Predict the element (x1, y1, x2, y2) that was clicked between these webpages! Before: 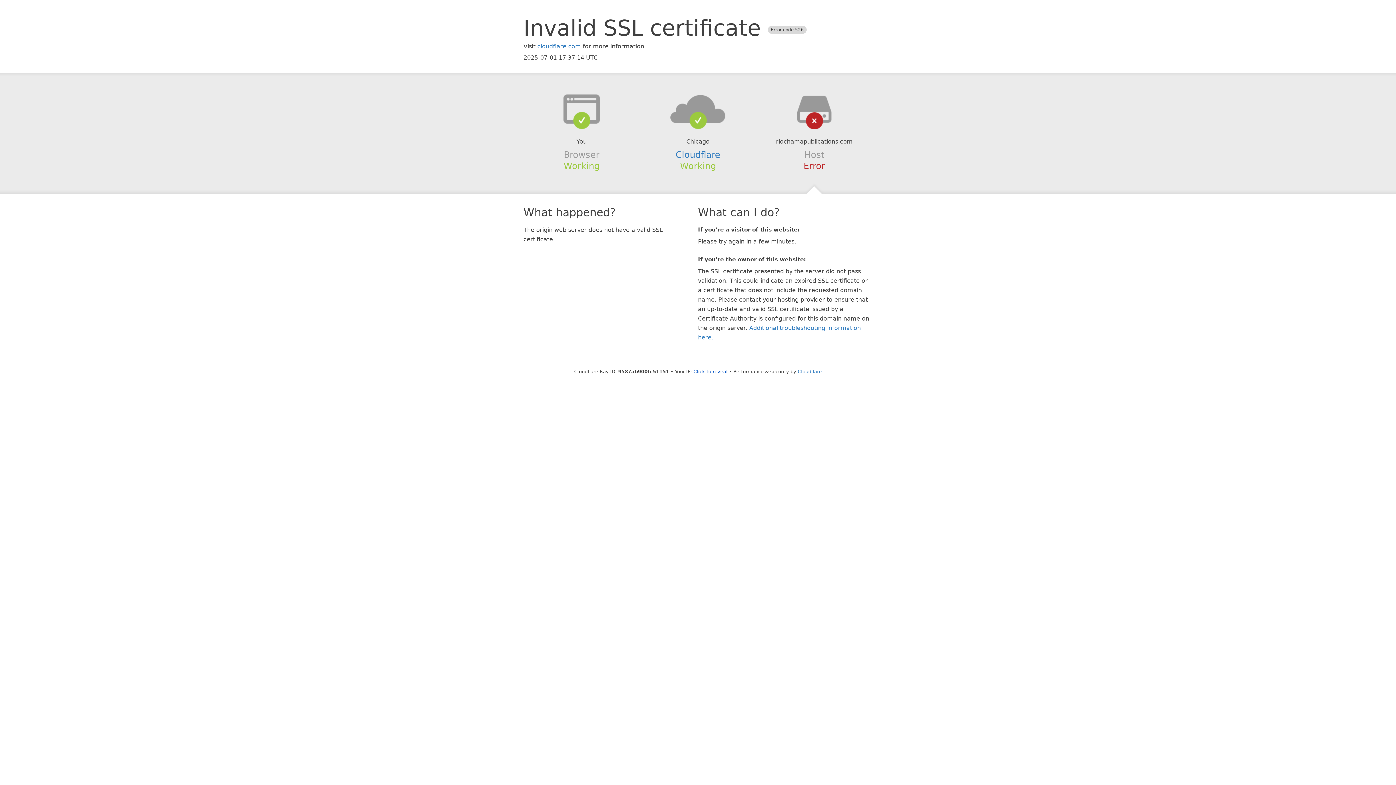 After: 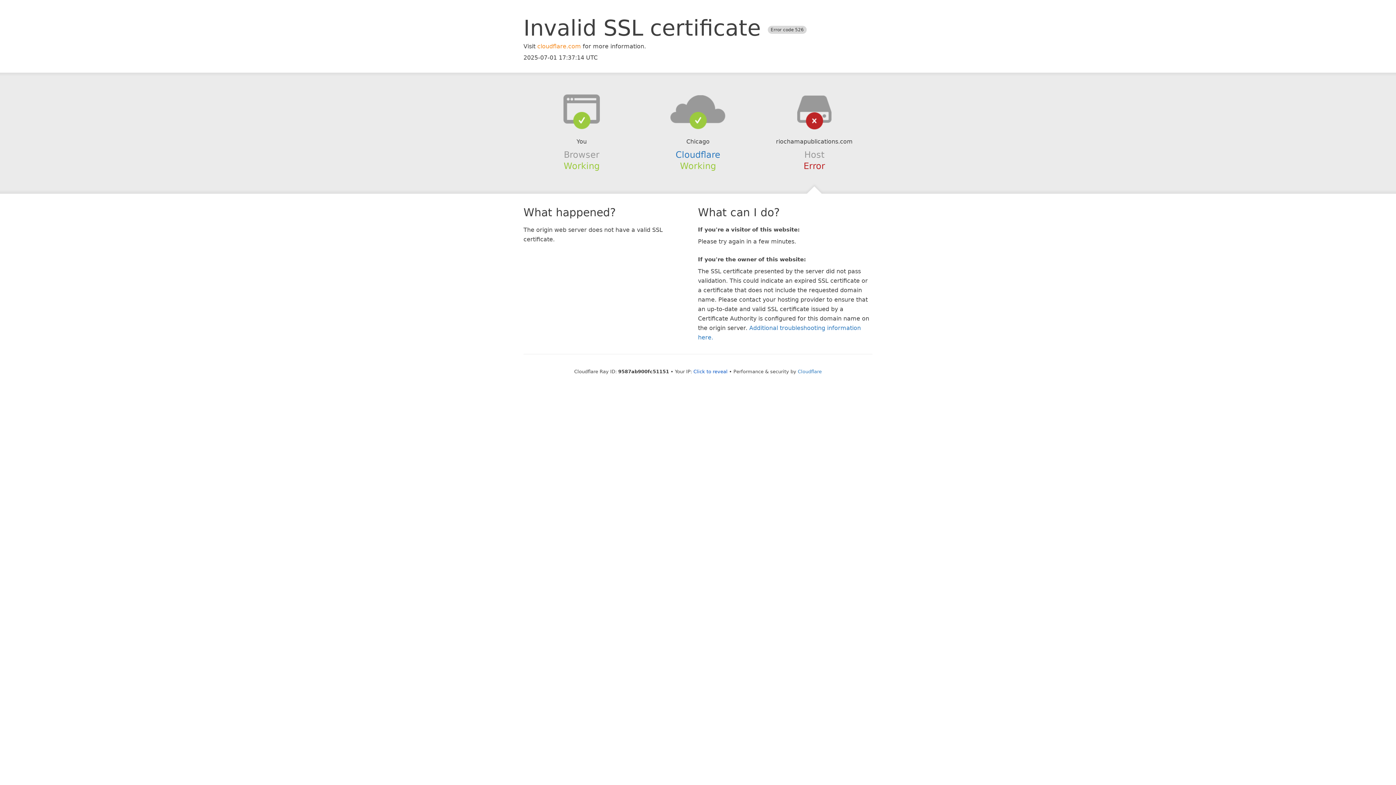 Action: label: cloudflare.com bbox: (537, 42, 581, 49)